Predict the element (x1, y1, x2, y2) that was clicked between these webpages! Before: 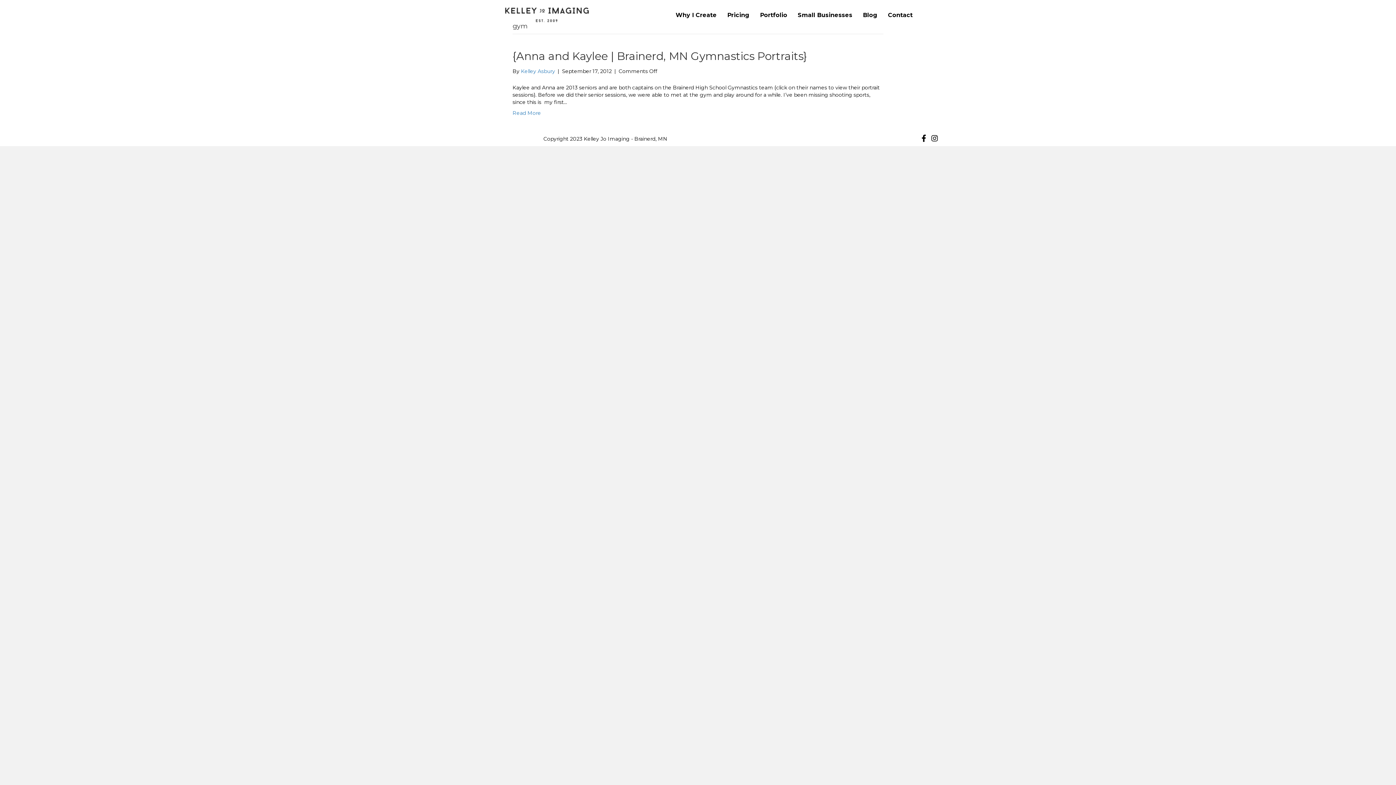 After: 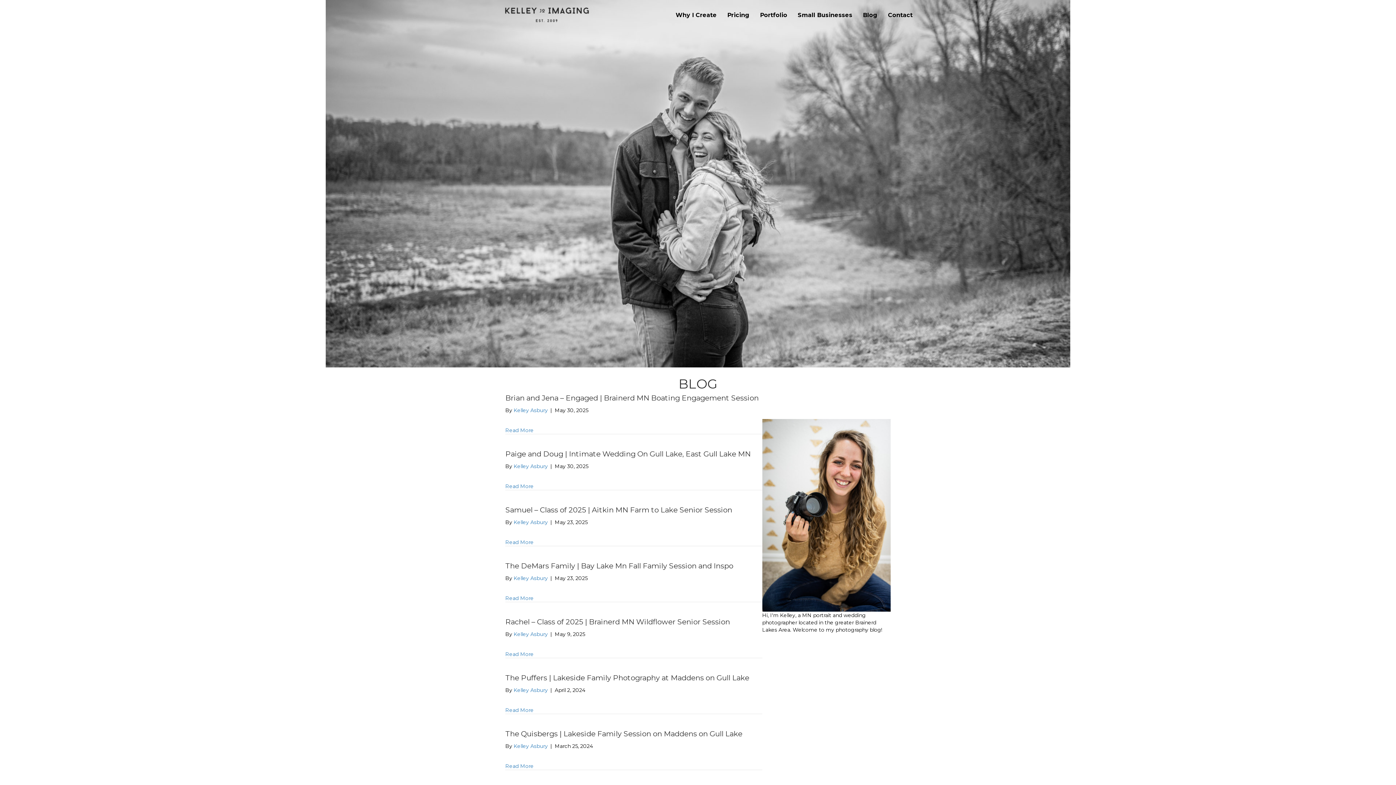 Action: bbox: (858, 7, 882, 23) label: Blog